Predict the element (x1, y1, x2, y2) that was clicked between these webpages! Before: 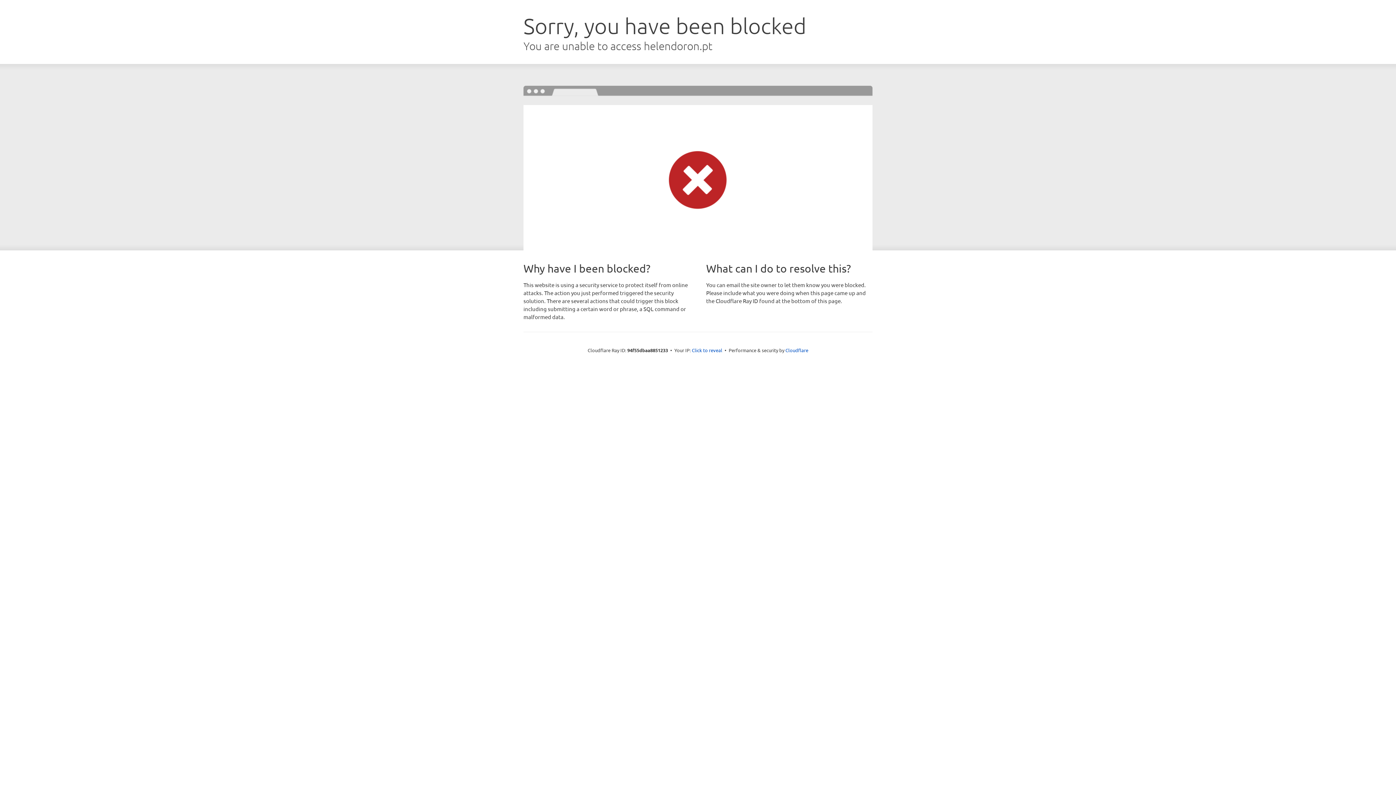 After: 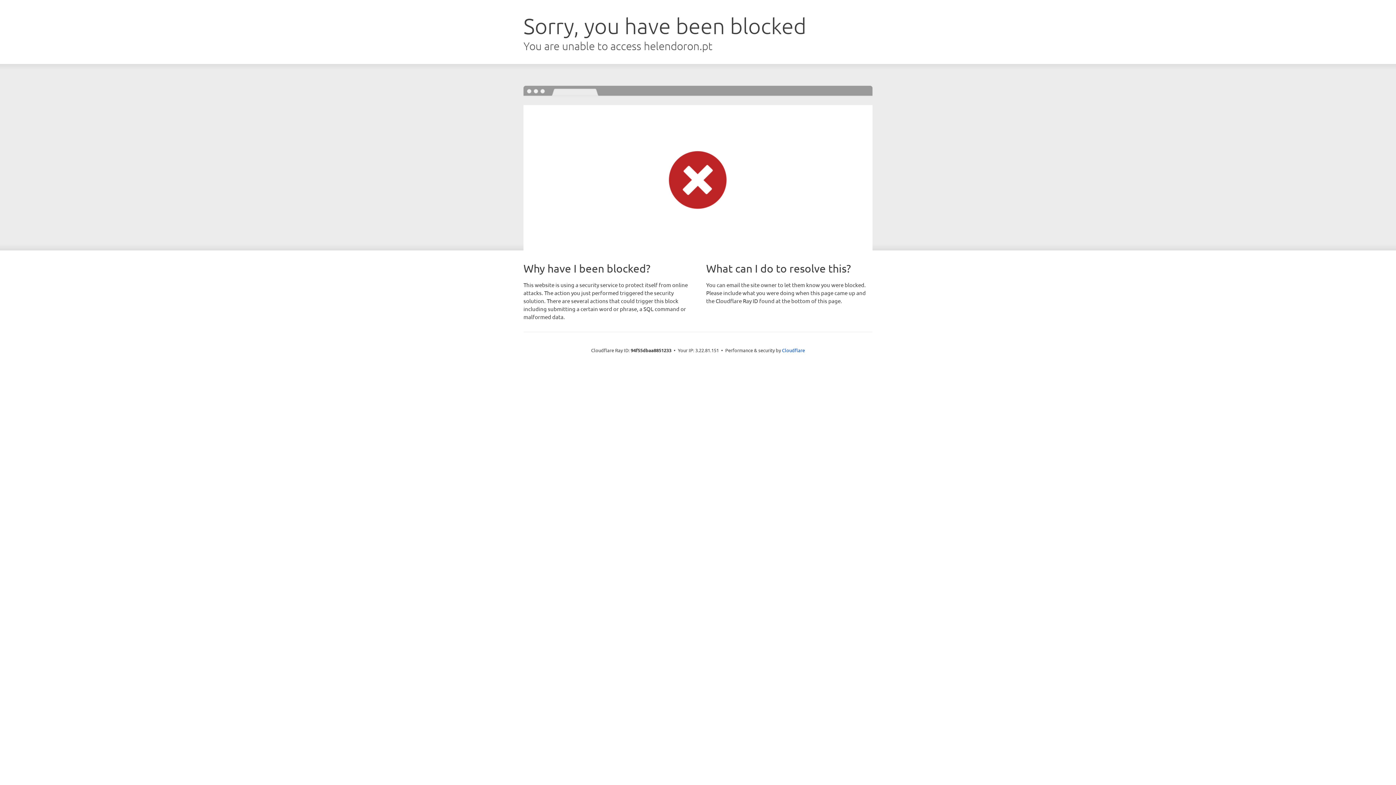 Action: label: Click to reveal bbox: (692, 346, 722, 353)